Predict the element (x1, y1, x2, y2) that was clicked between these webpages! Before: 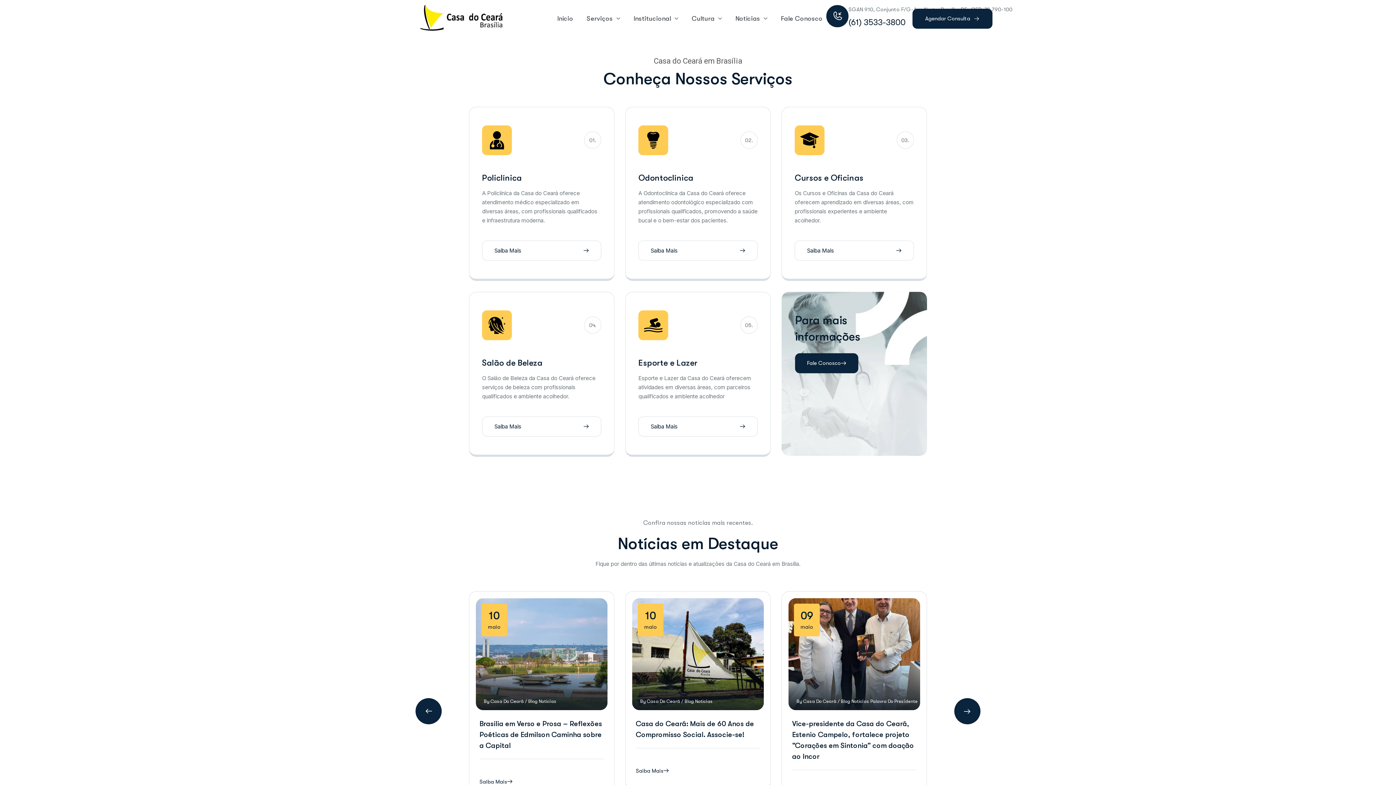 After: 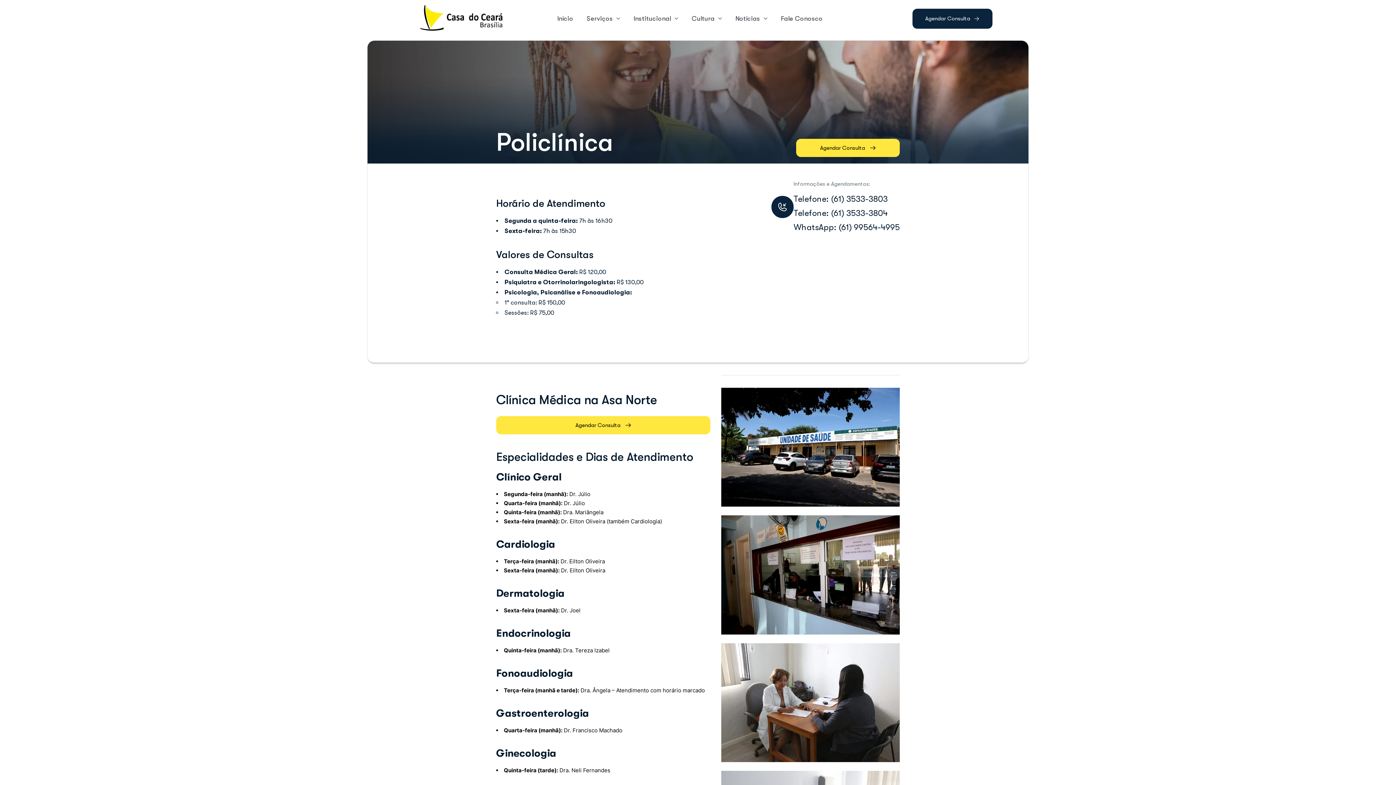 Action: bbox: (482, 173, 521, 182) label: Policlínica